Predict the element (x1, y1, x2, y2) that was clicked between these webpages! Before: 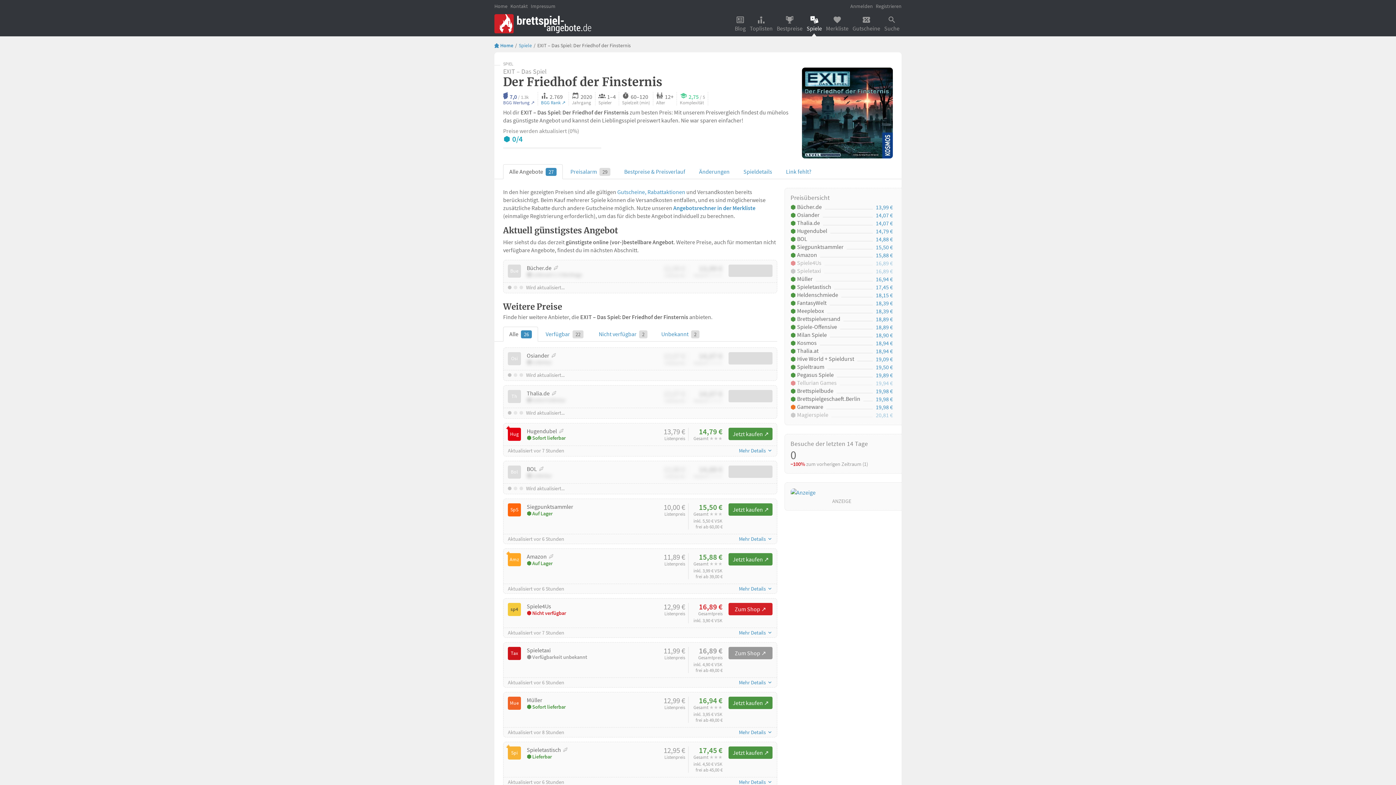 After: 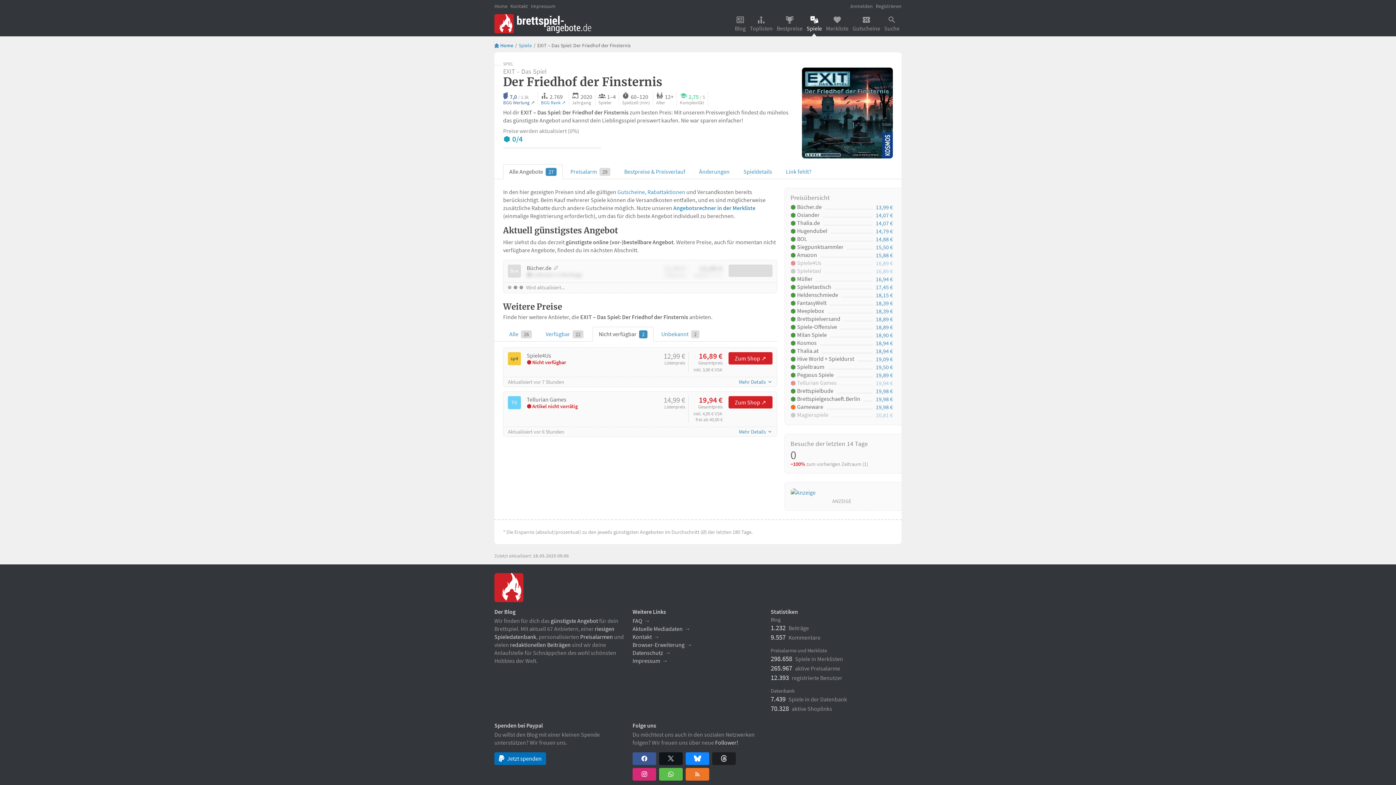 Action: label: Nicht verfügbar 2 bbox: (592, 326, 653, 341)